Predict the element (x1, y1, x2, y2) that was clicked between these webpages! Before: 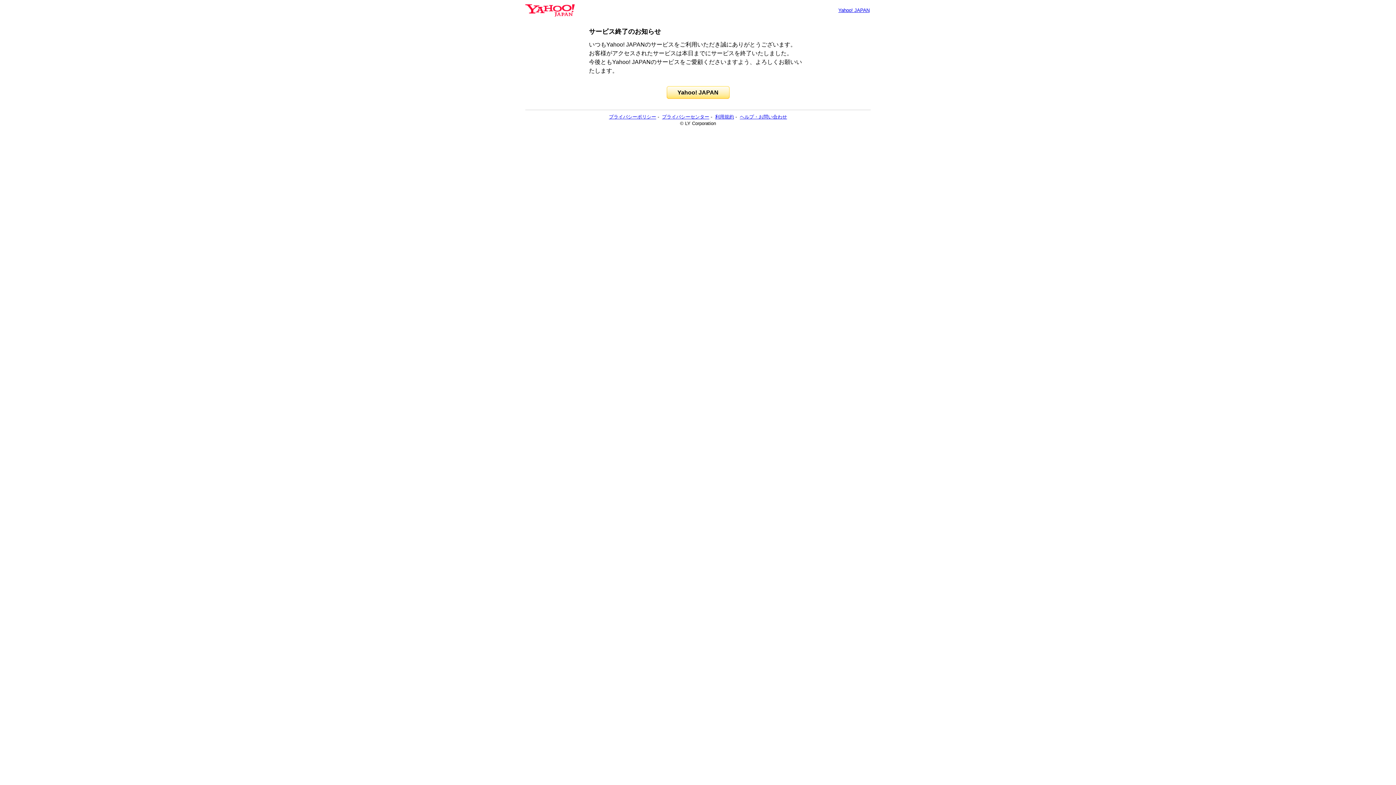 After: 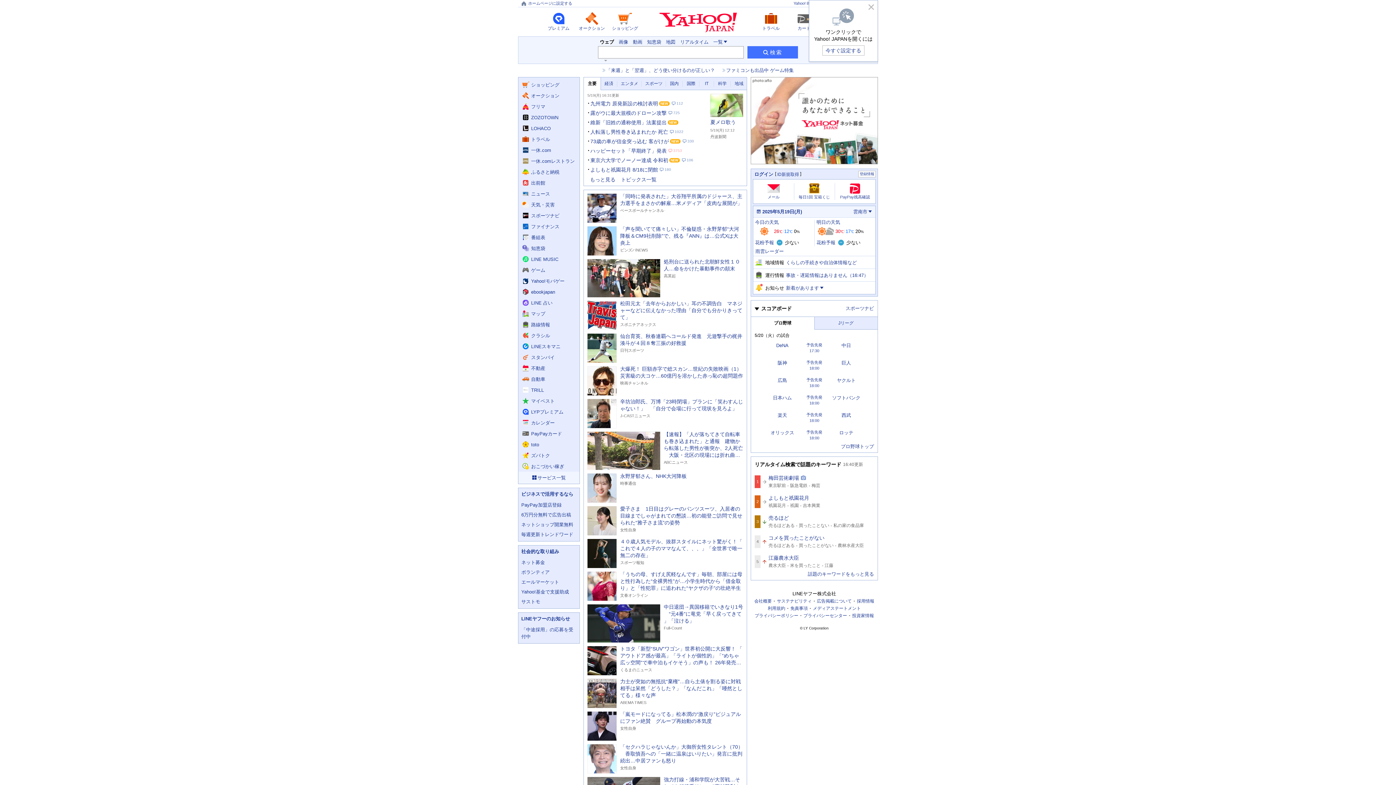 Action: bbox: (525, 6, 574, 13)